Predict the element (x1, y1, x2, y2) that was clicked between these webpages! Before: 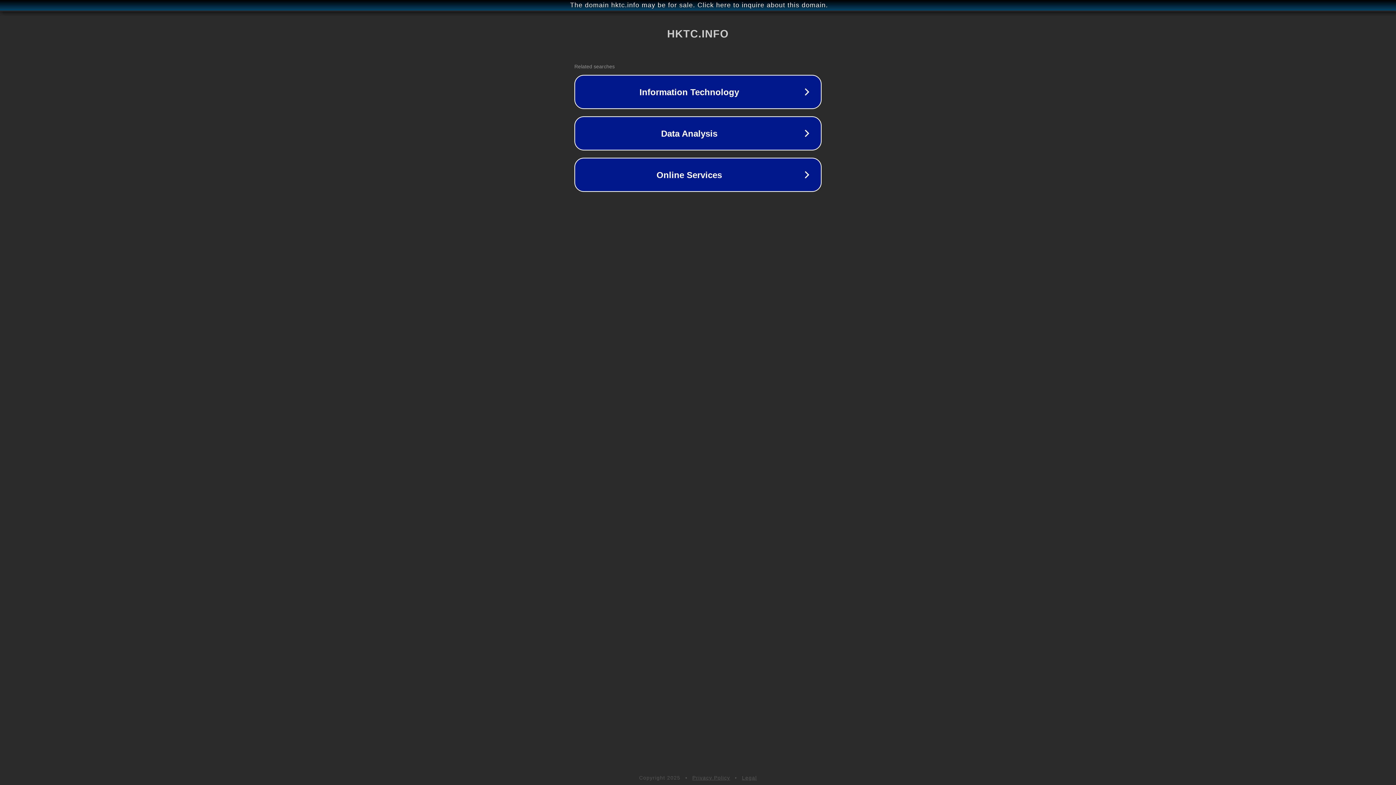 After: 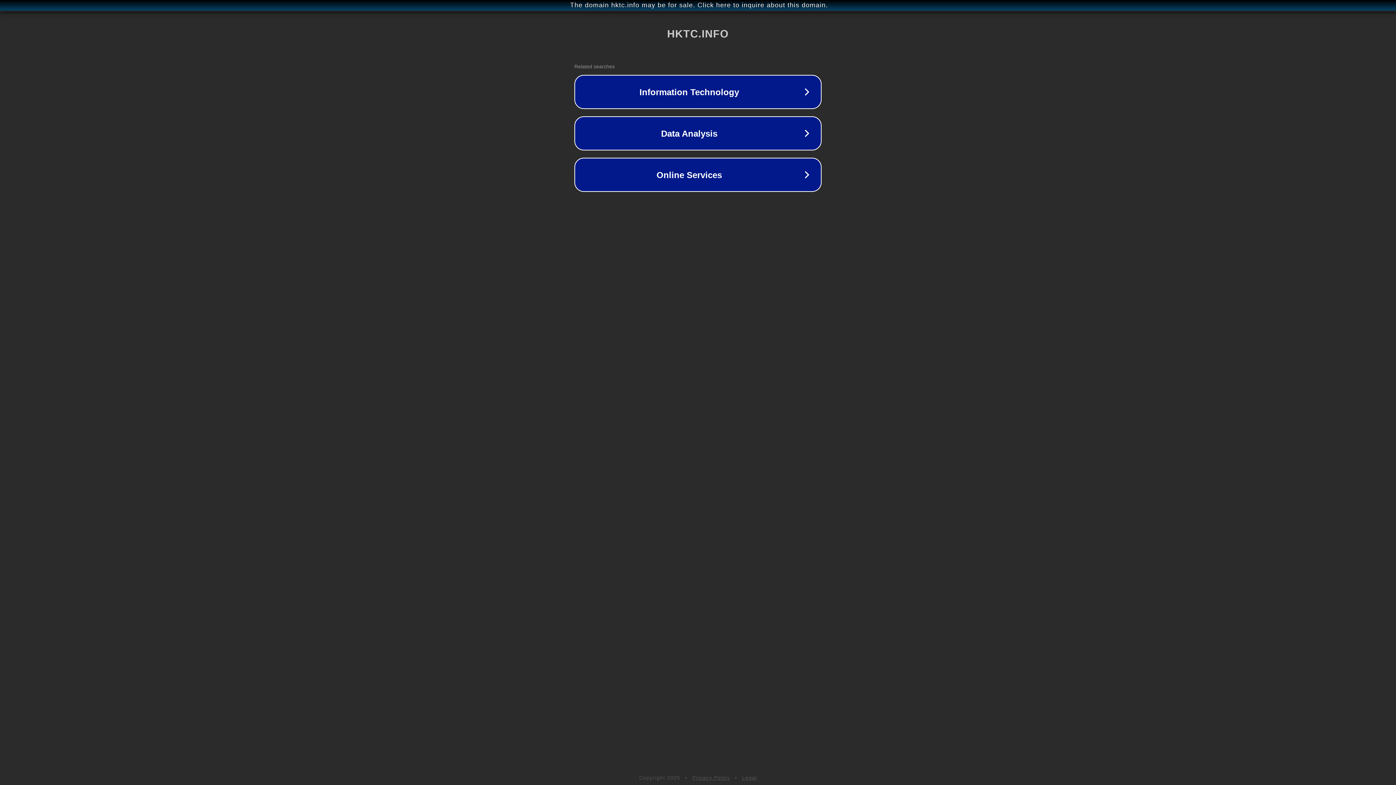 Action: label: Privacy Policy bbox: (692, 775, 730, 781)